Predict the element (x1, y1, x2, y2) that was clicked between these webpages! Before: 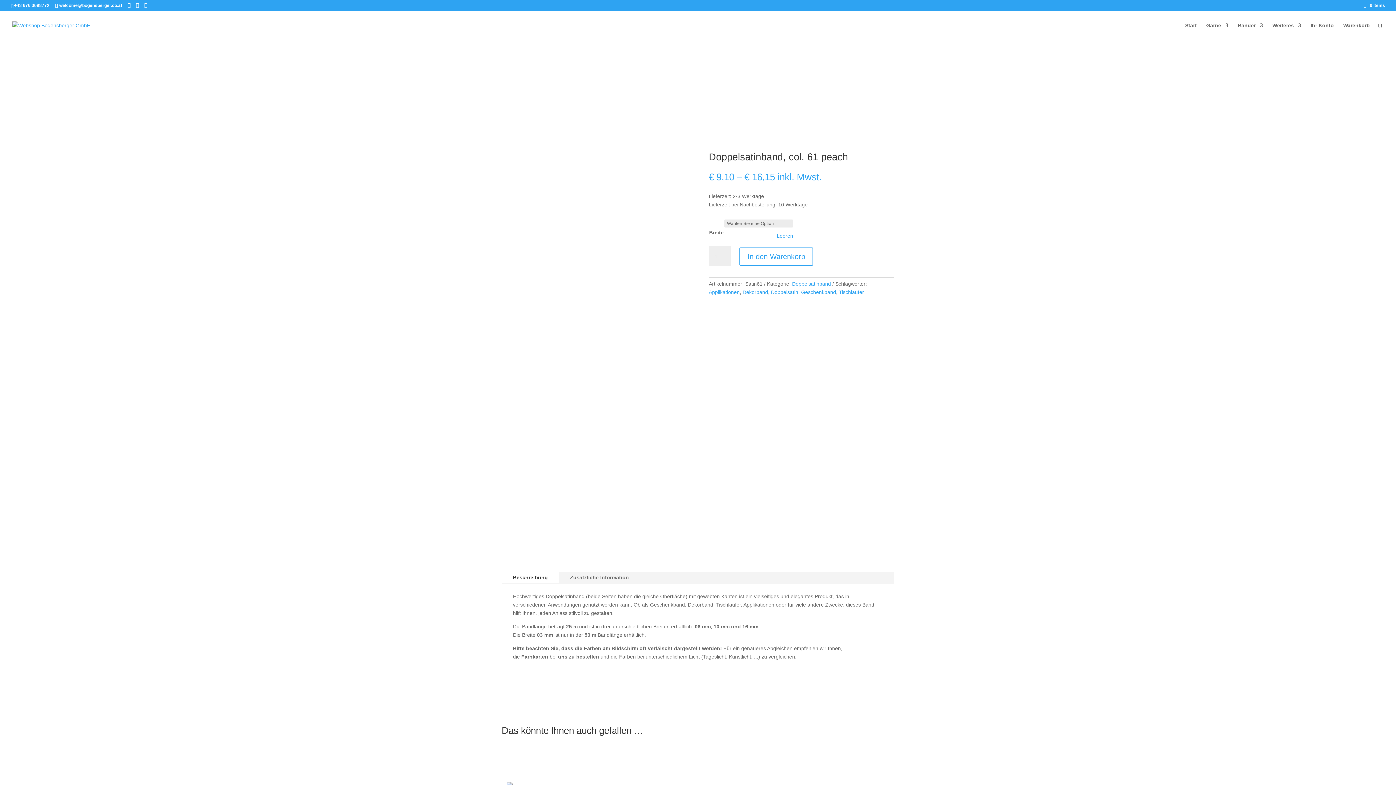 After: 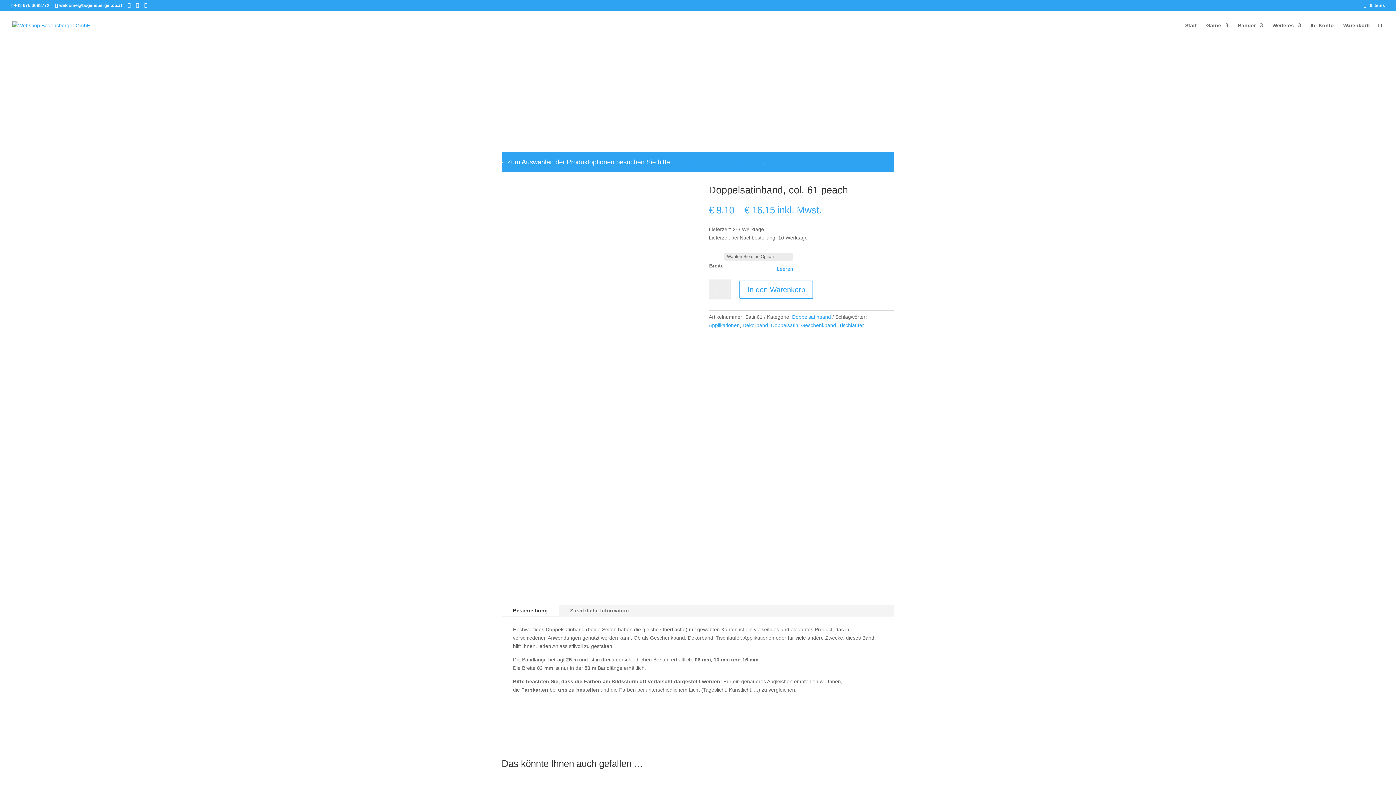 Action: label: In den Warenkorb bbox: (739, 247, 813, 265)